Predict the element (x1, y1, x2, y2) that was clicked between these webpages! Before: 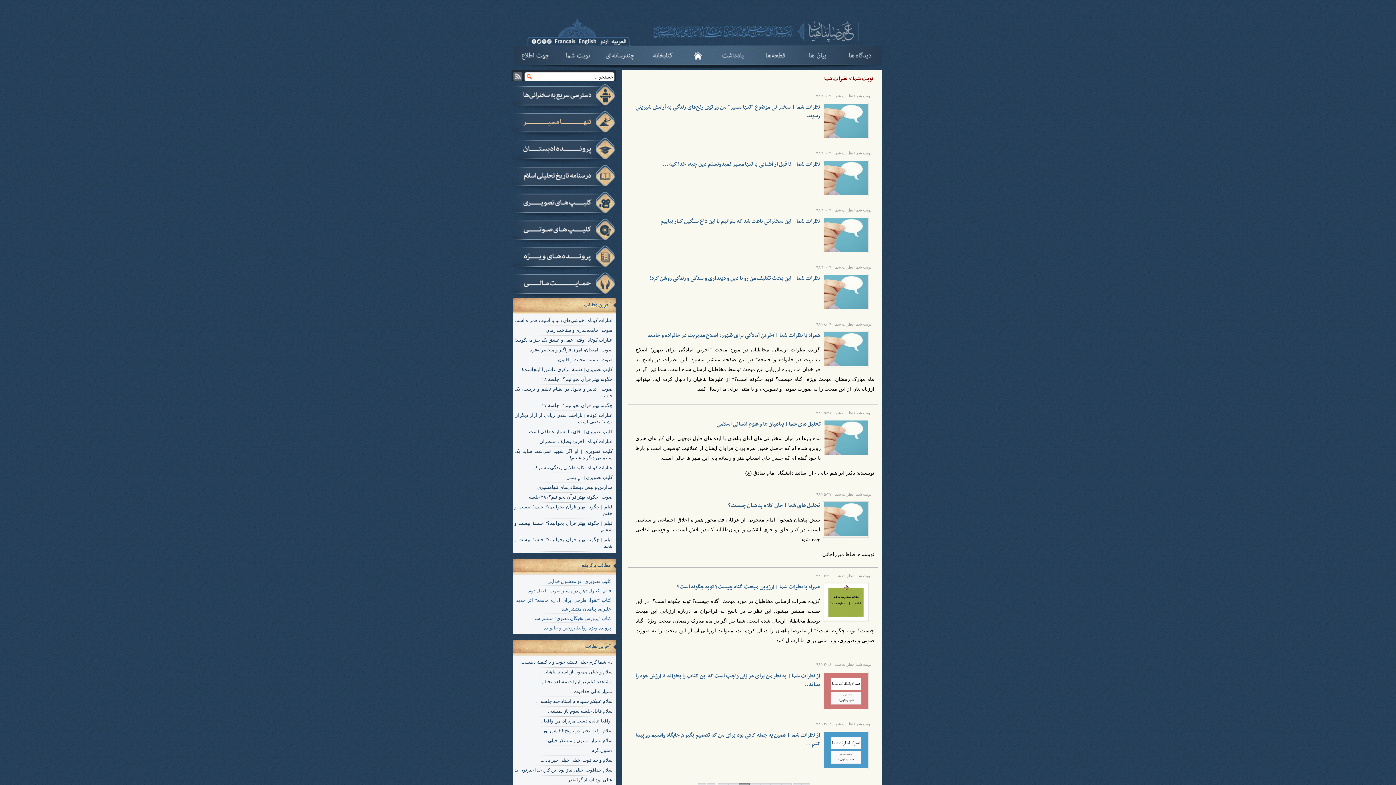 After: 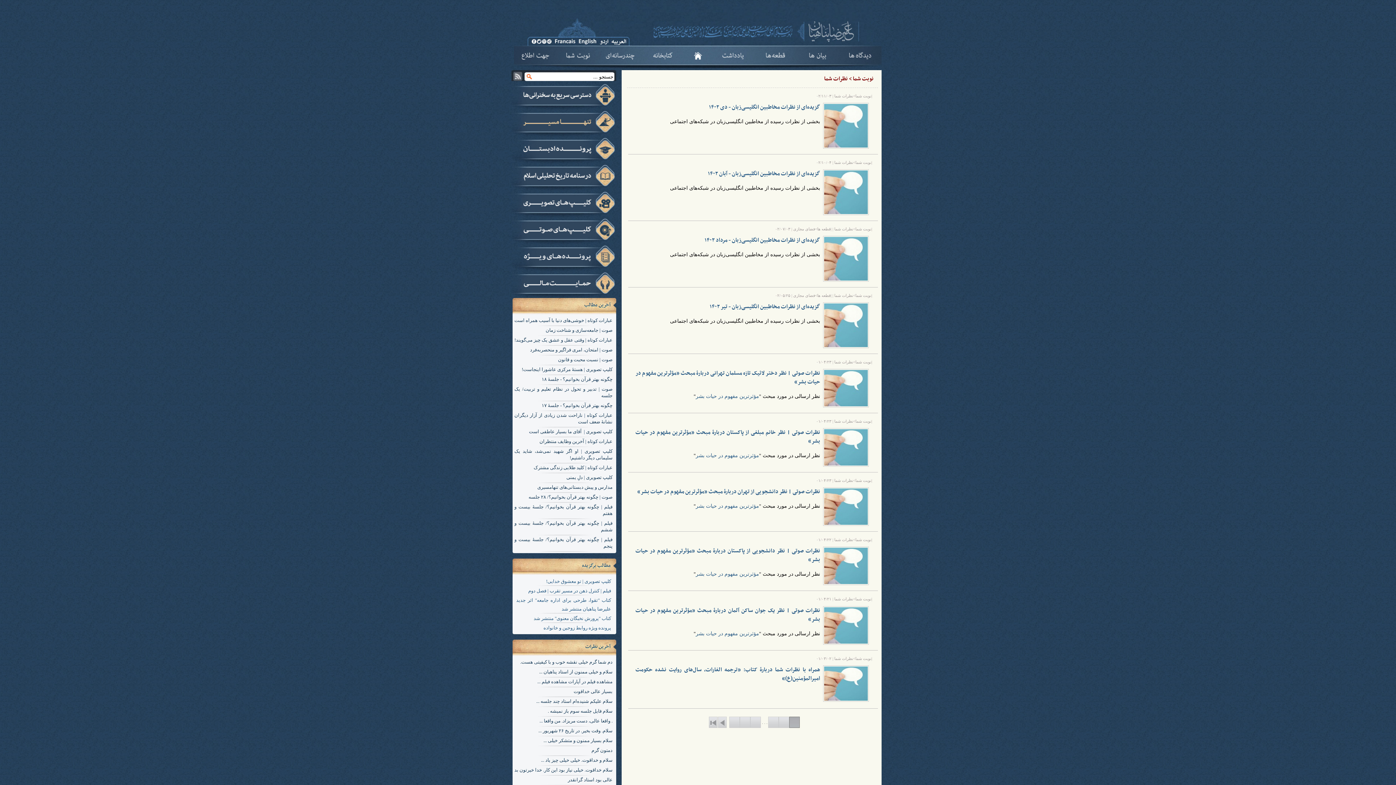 Action: label: نظرات شما bbox: (834, 662, 853, 667)